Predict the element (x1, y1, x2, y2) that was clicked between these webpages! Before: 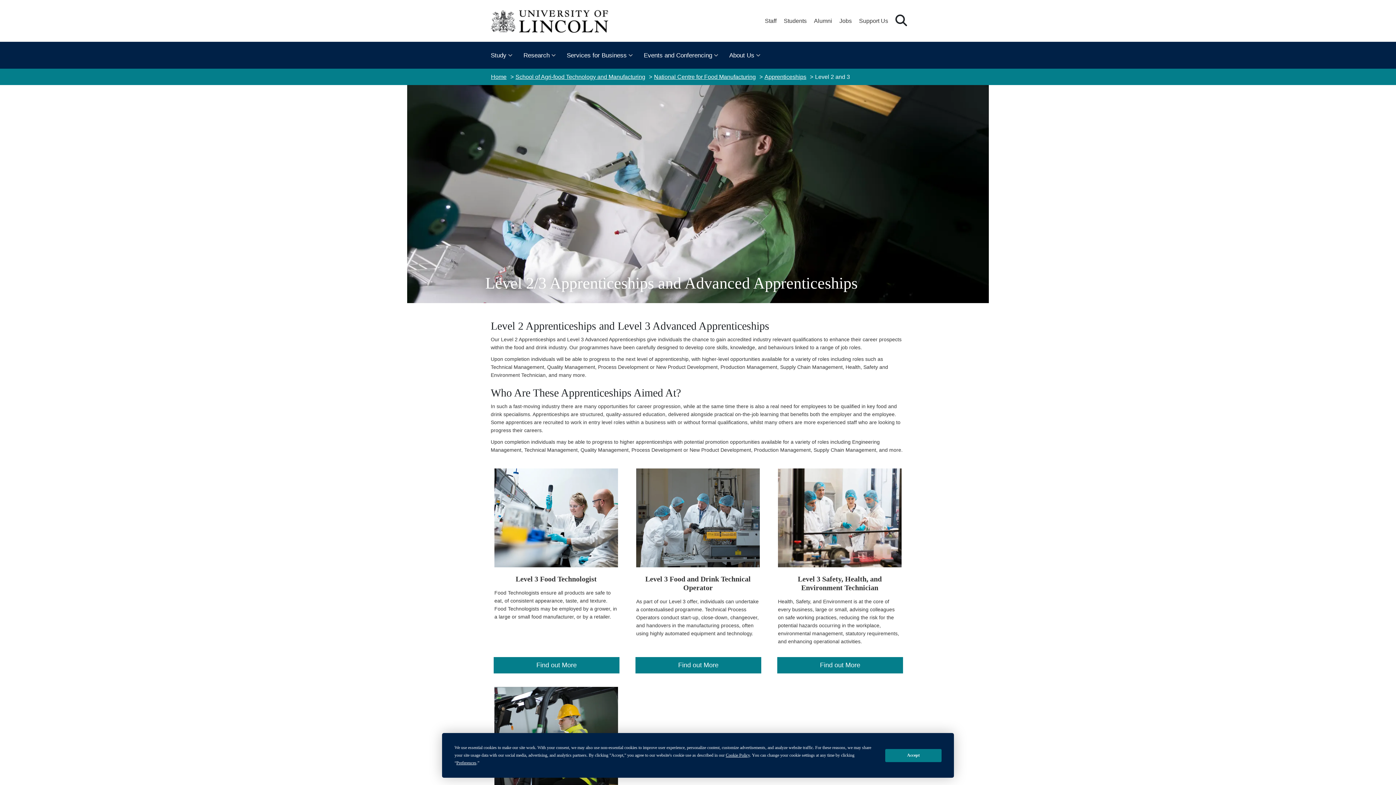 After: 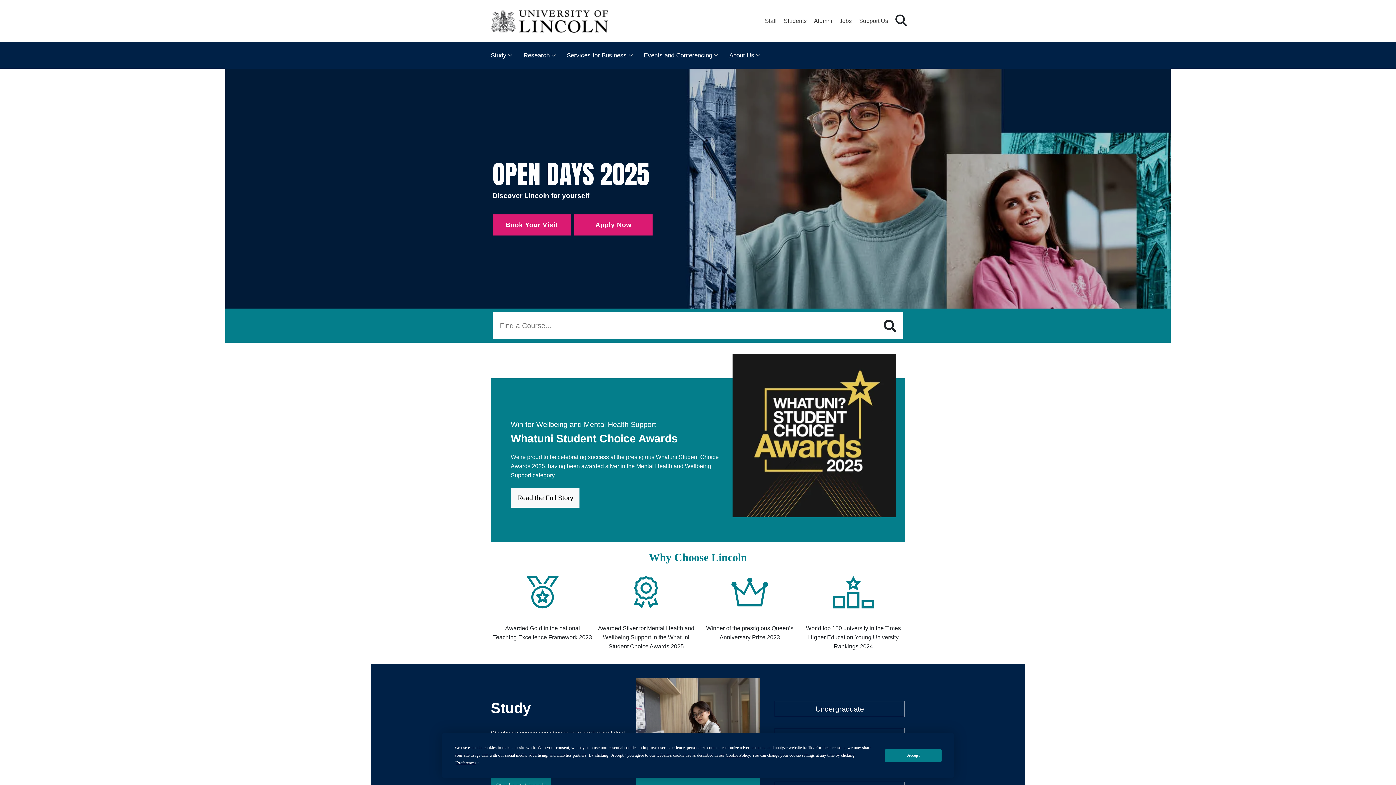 Action: bbox: (490, 68, 506, 85) label: Home